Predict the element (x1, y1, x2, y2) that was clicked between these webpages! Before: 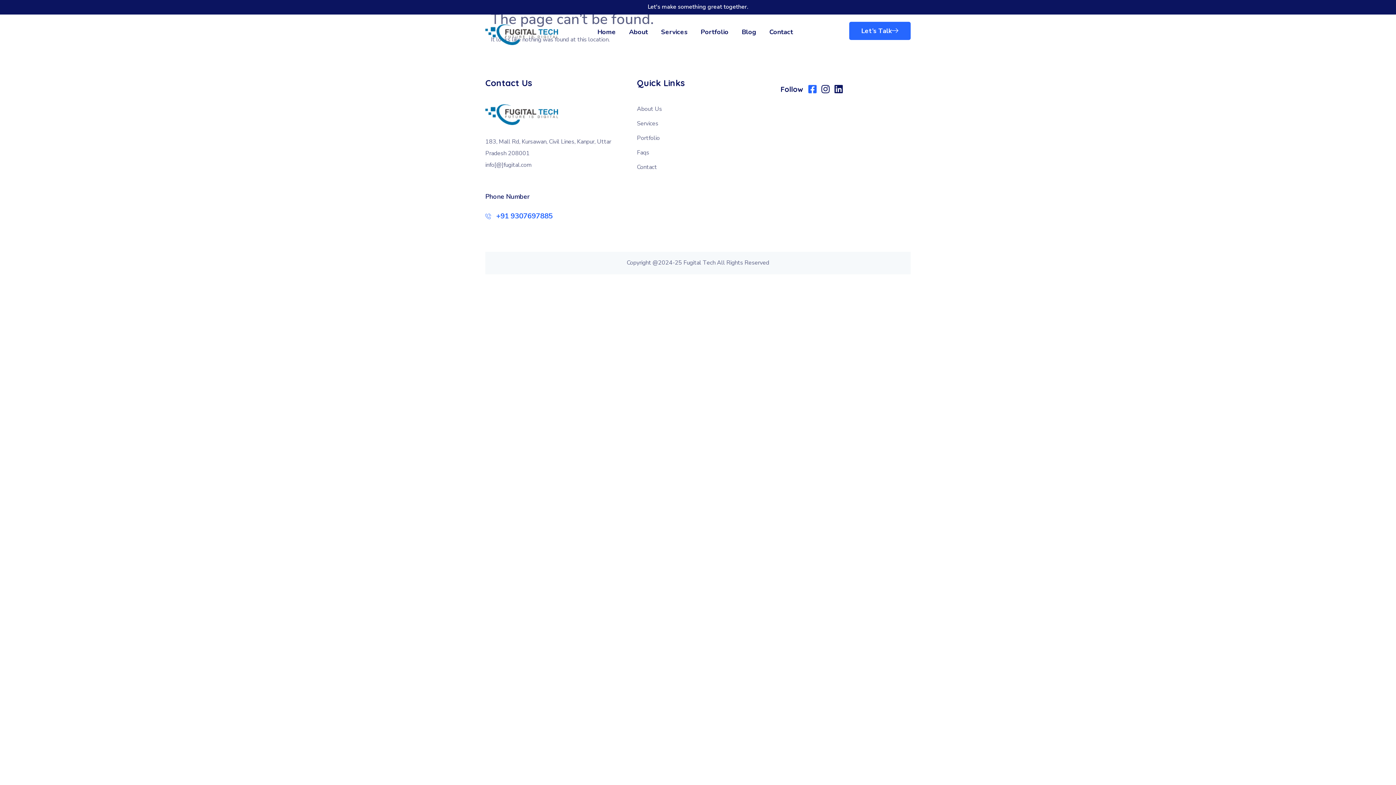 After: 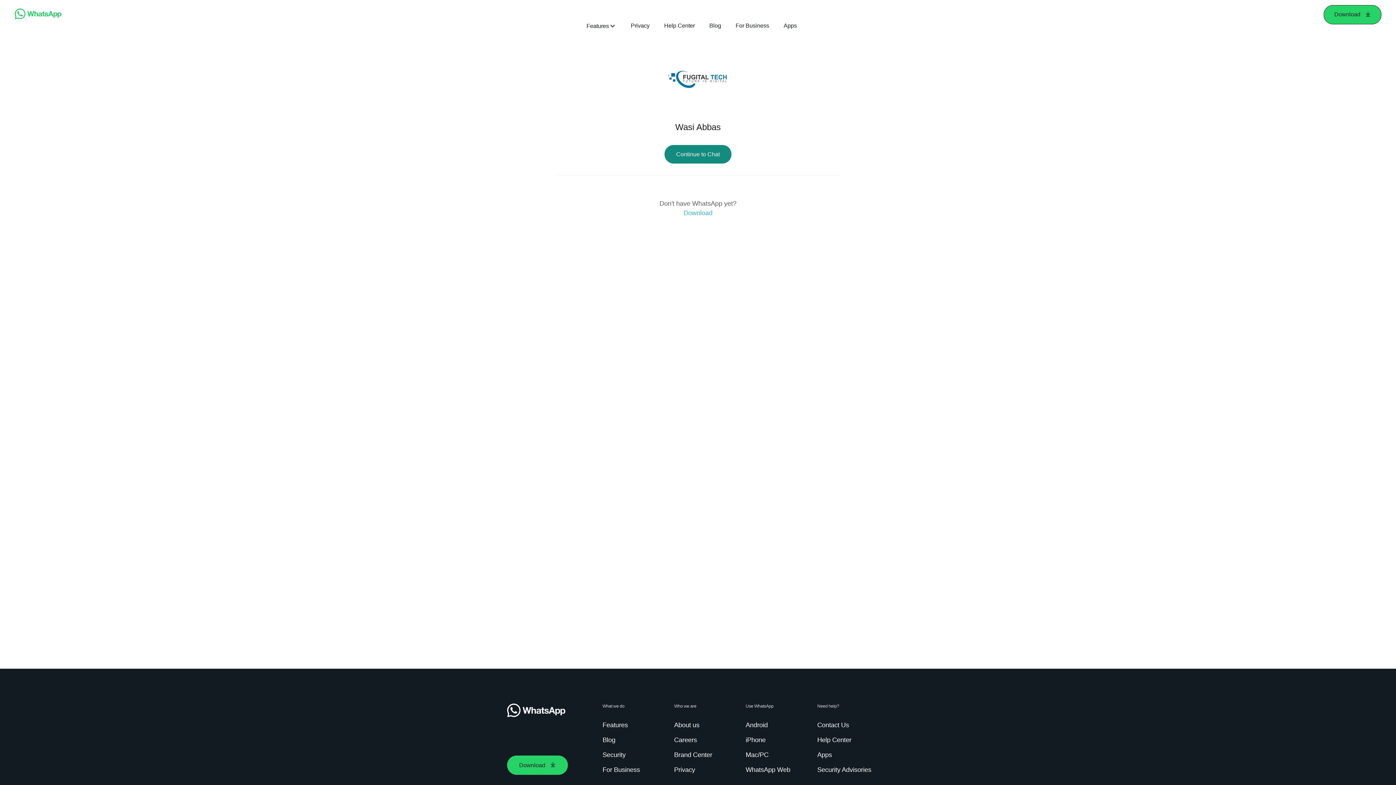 Action: label: Let’s Talk bbox: (849, 21, 910, 40)